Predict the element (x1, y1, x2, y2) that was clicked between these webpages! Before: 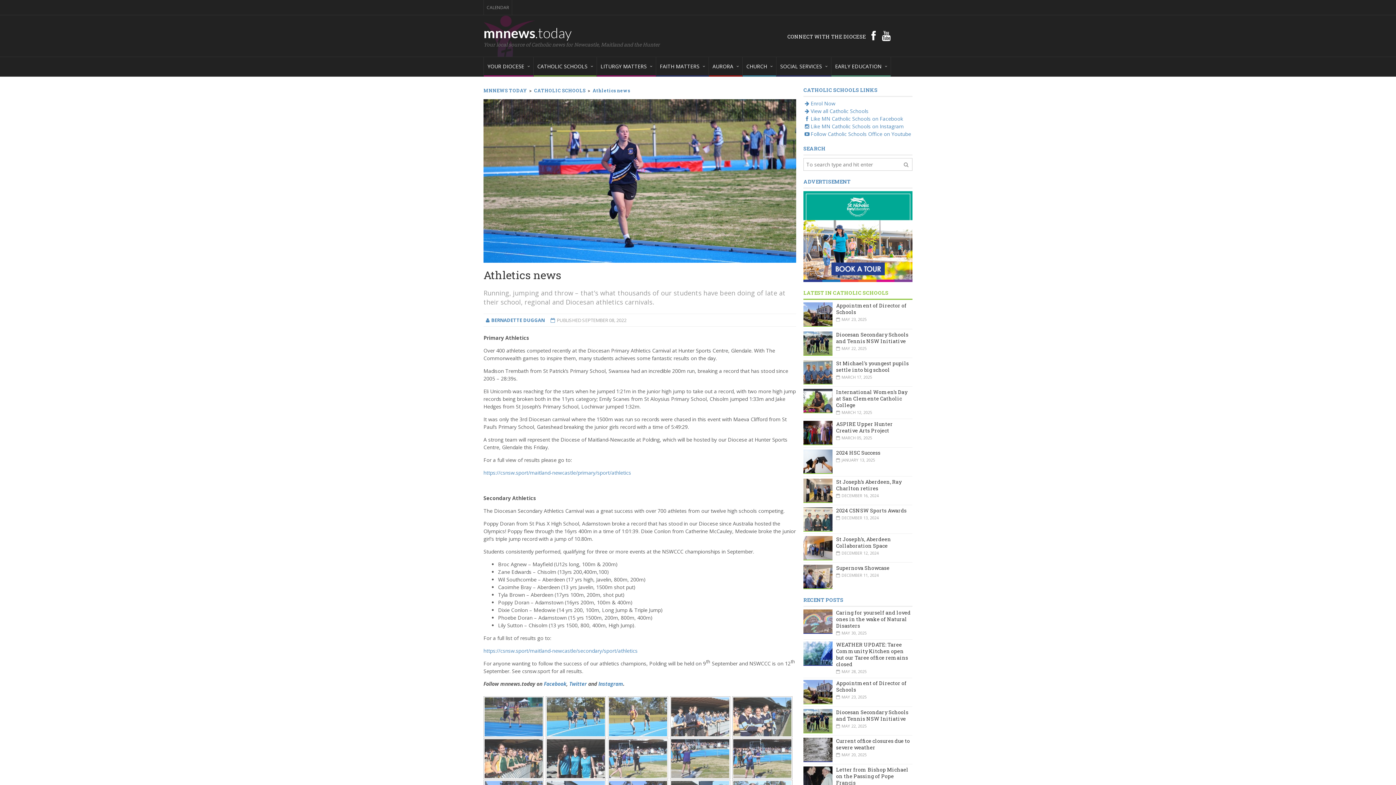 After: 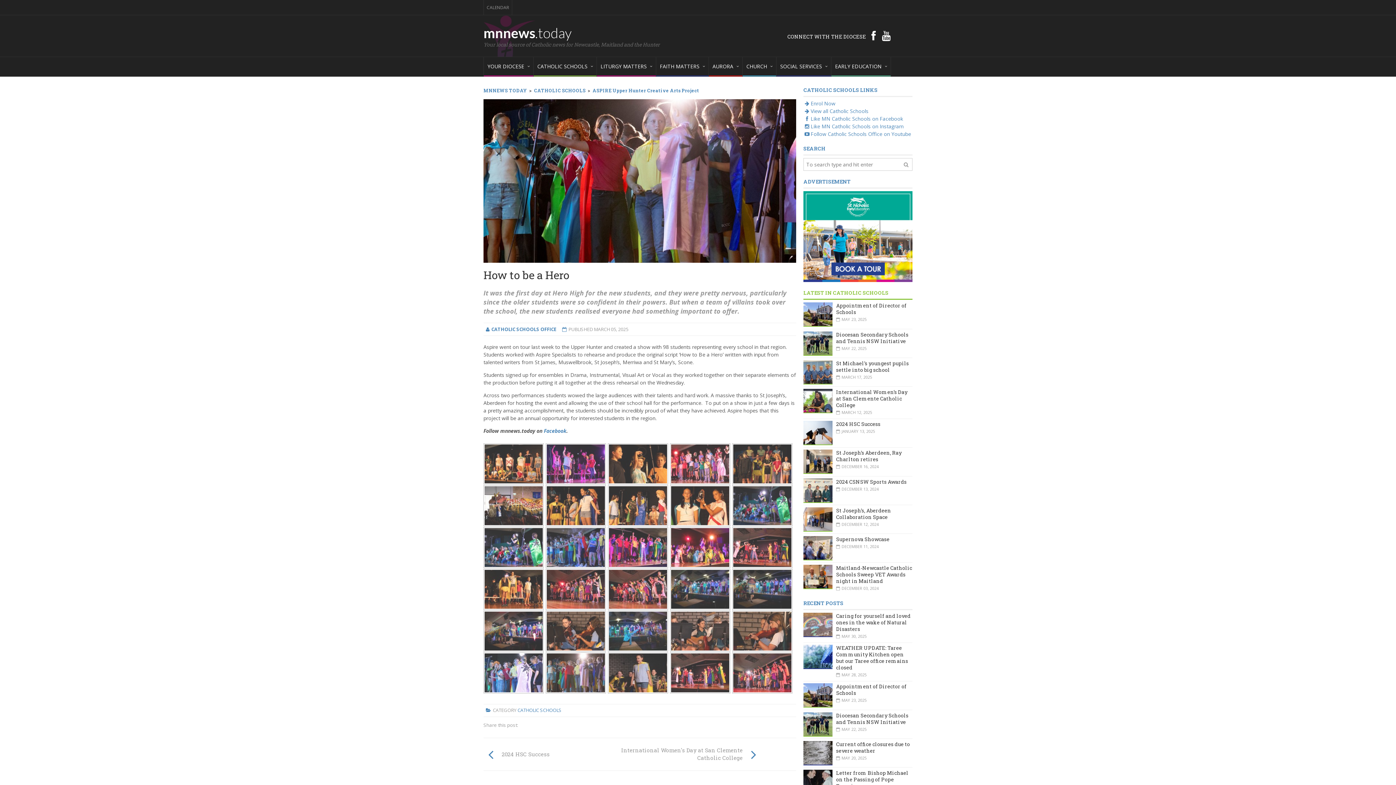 Action: bbox: (803, 429, 832, 436)